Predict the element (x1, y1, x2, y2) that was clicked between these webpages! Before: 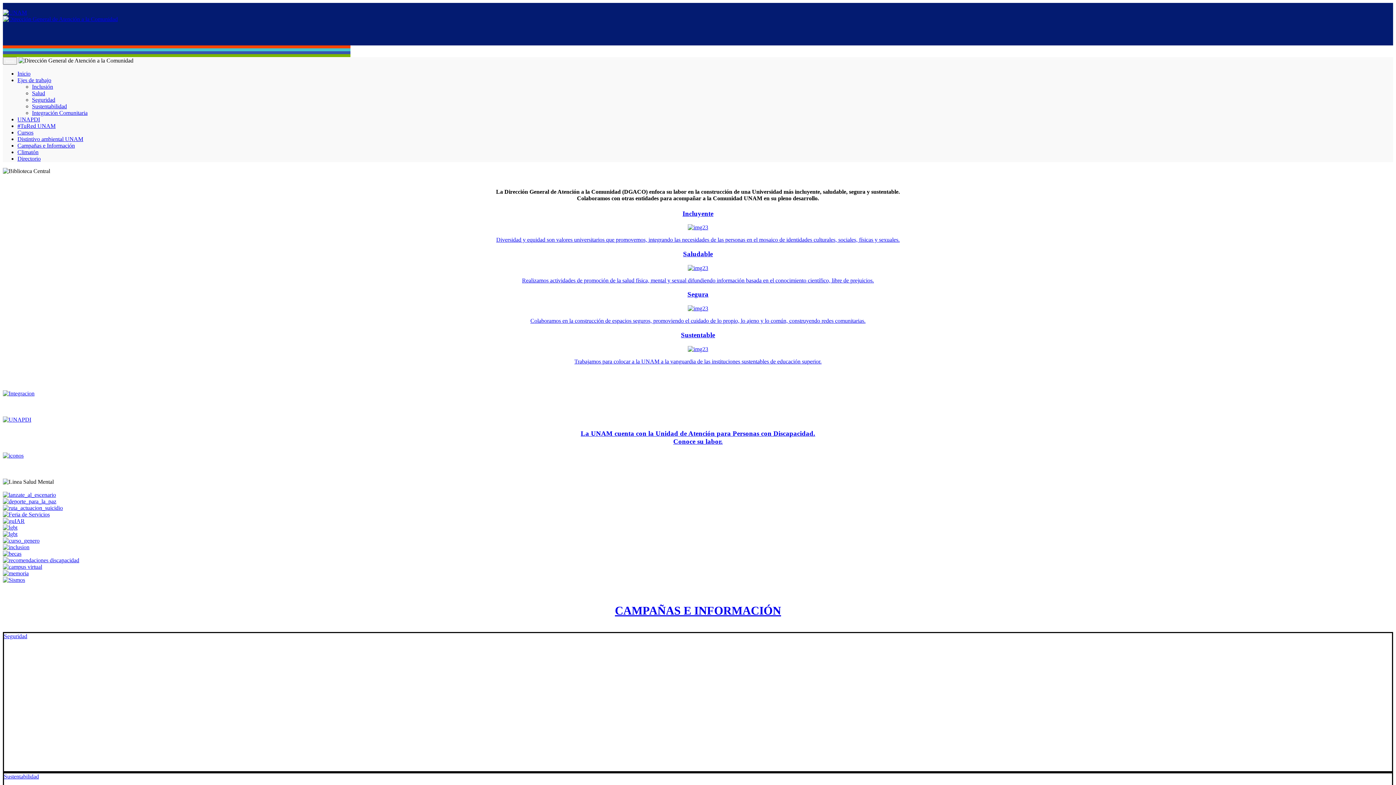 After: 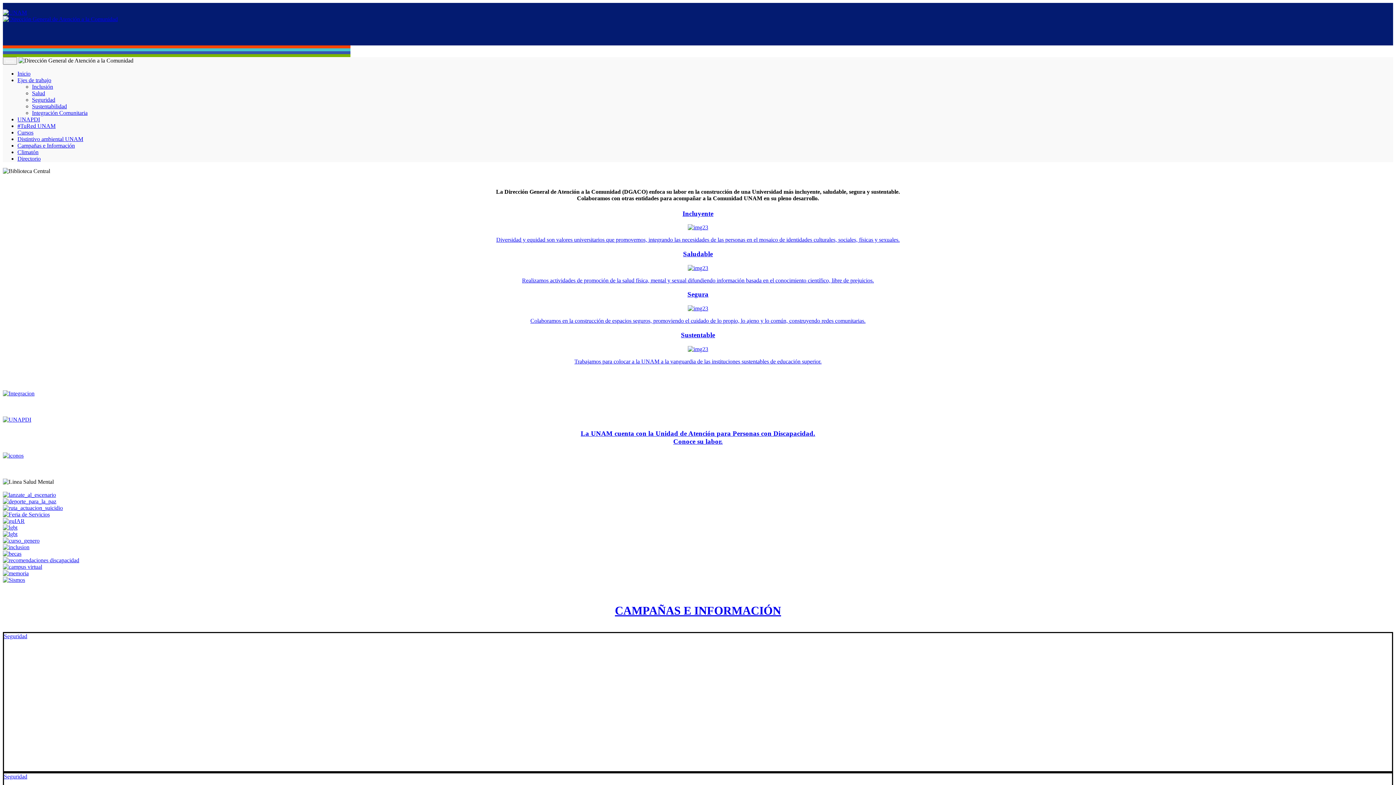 Action: label: Seguridad bbox: (32, 96, 55, 102)